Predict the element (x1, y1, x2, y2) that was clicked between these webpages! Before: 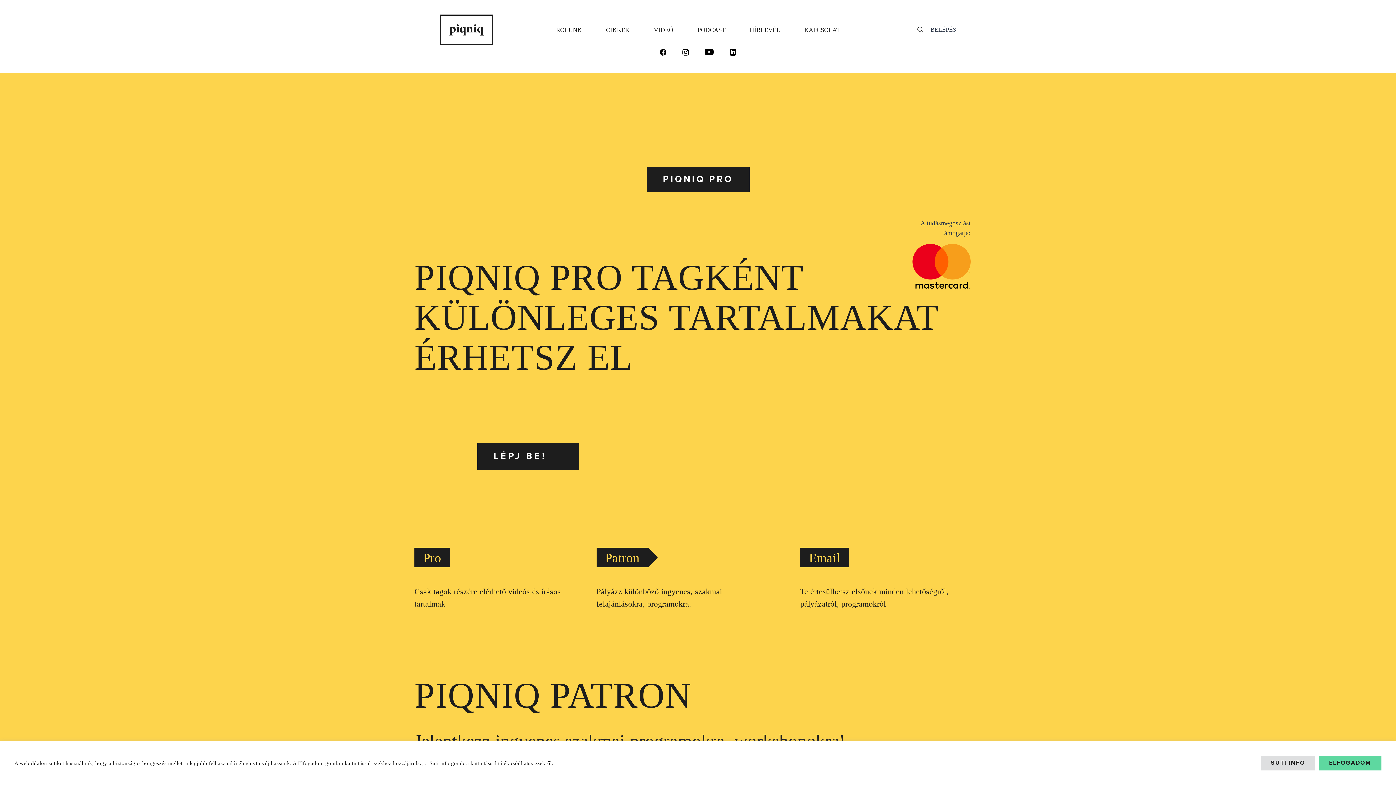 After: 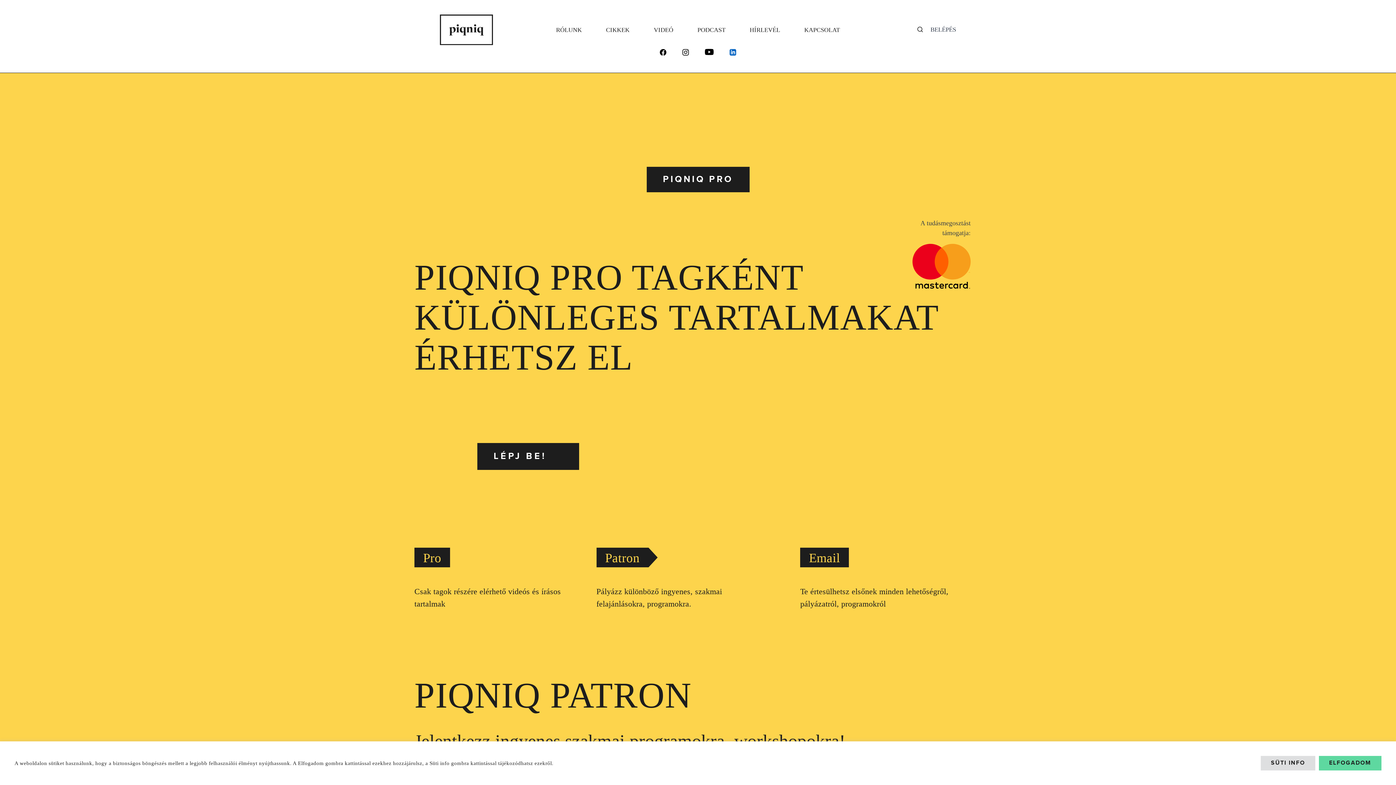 Action: label: Linkedin bbox: (728, 44, 738, 60)